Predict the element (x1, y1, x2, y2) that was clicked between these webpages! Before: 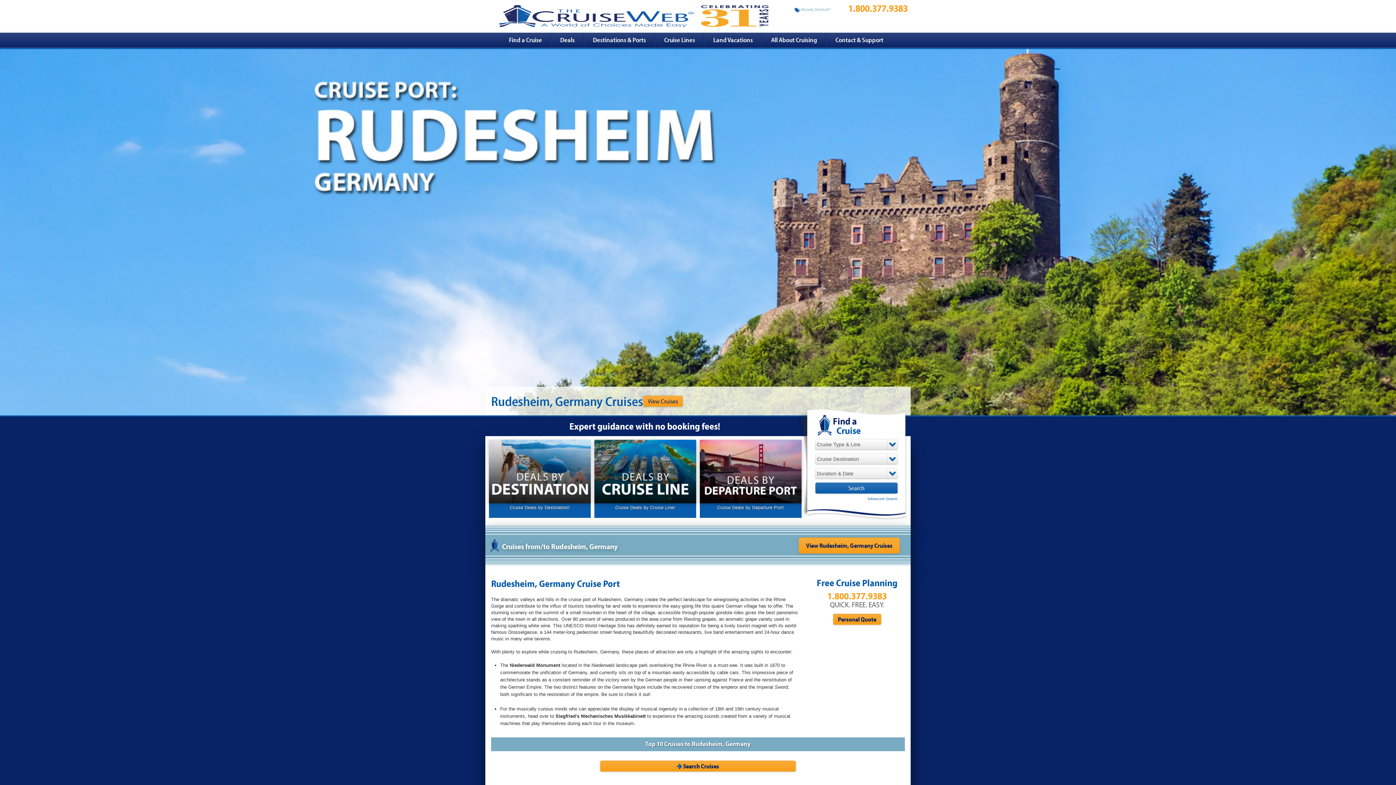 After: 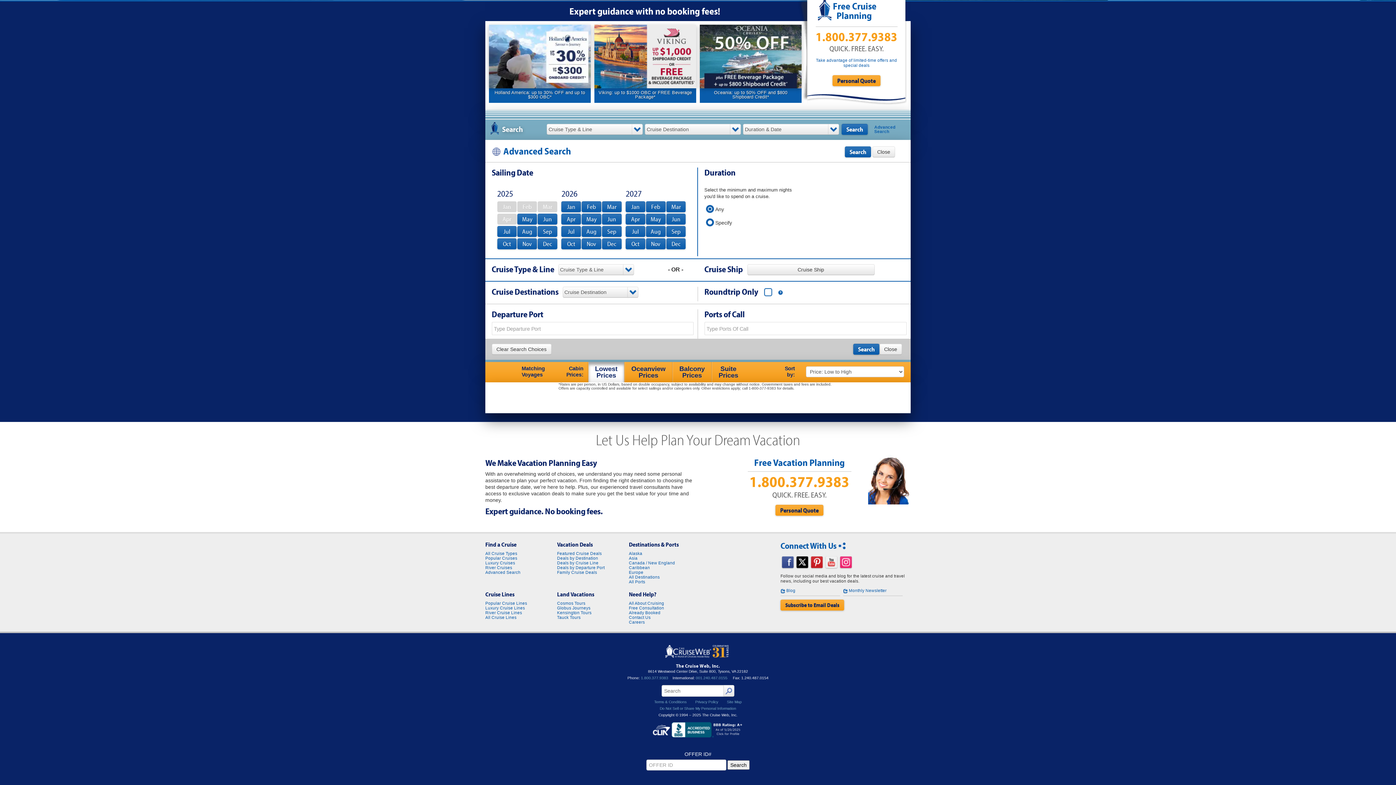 Action: bbox: (867, 497, 897, 501) label: Advanced Search